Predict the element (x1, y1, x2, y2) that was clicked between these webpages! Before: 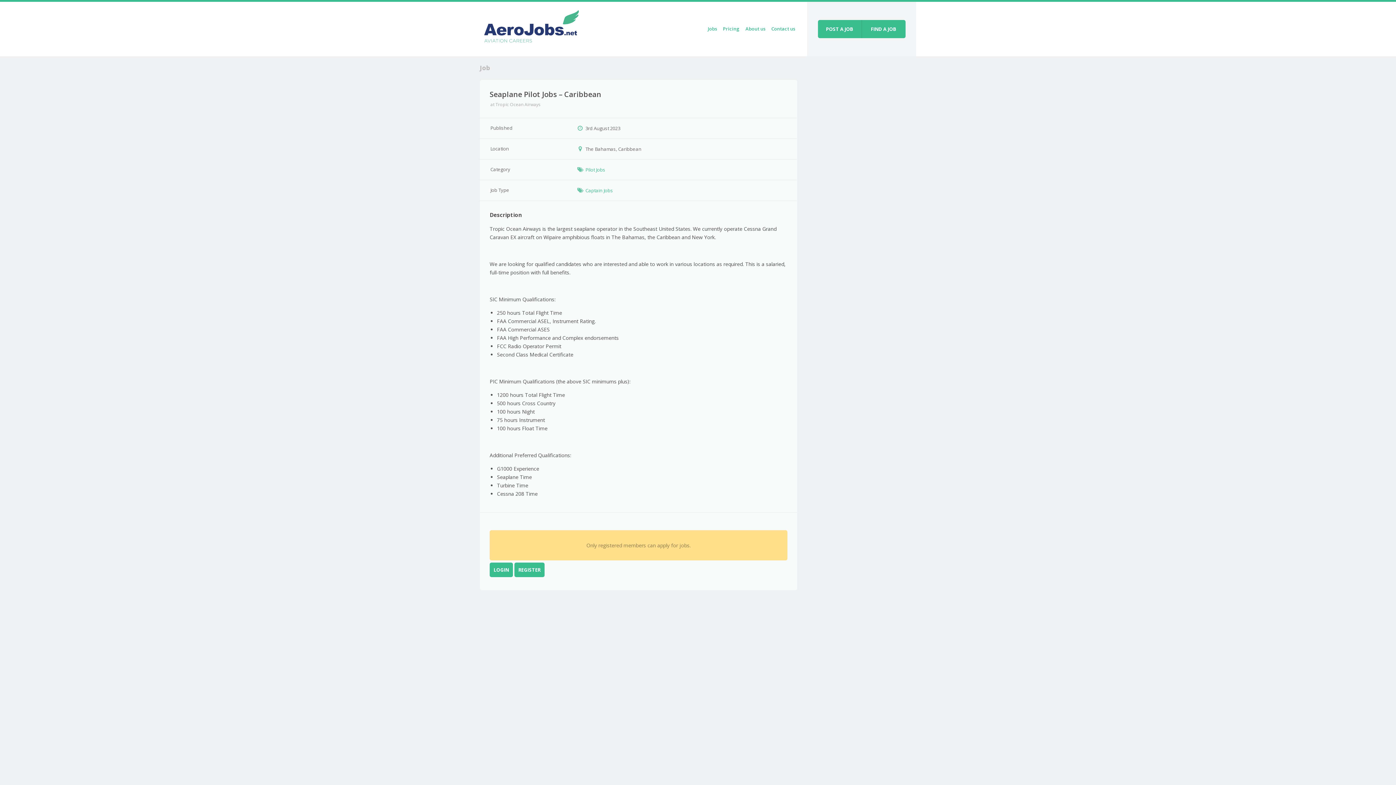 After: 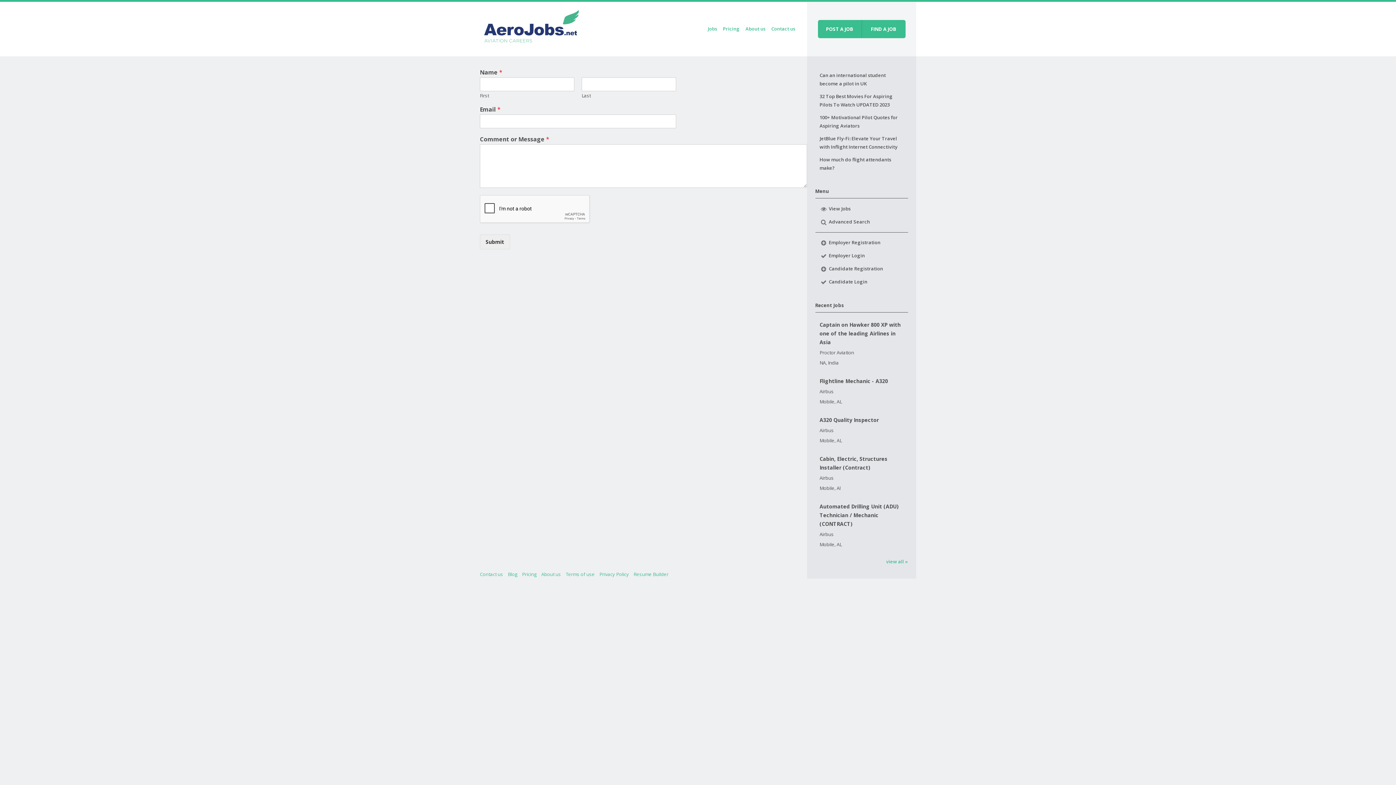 Action: label: Contact us bbox: (769, 25, 797, 32)